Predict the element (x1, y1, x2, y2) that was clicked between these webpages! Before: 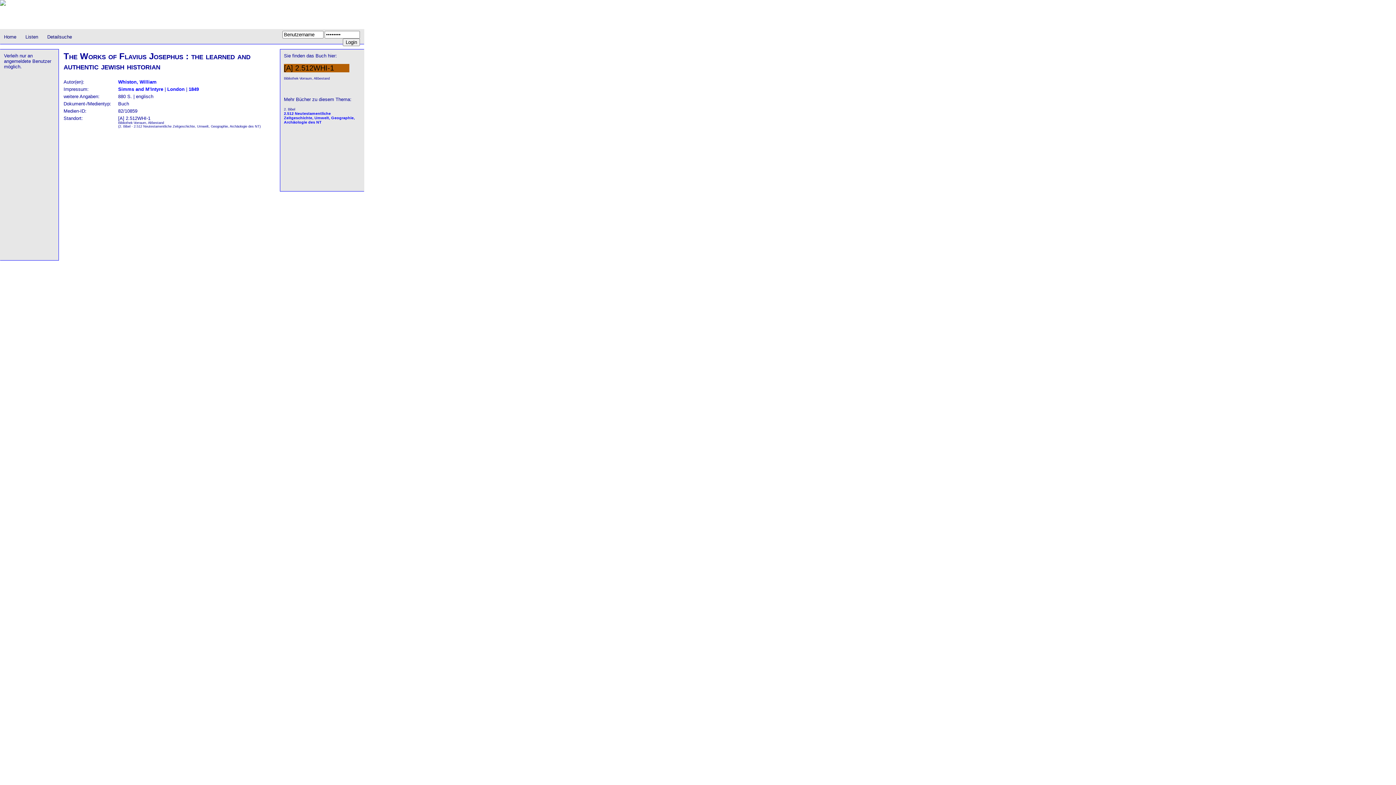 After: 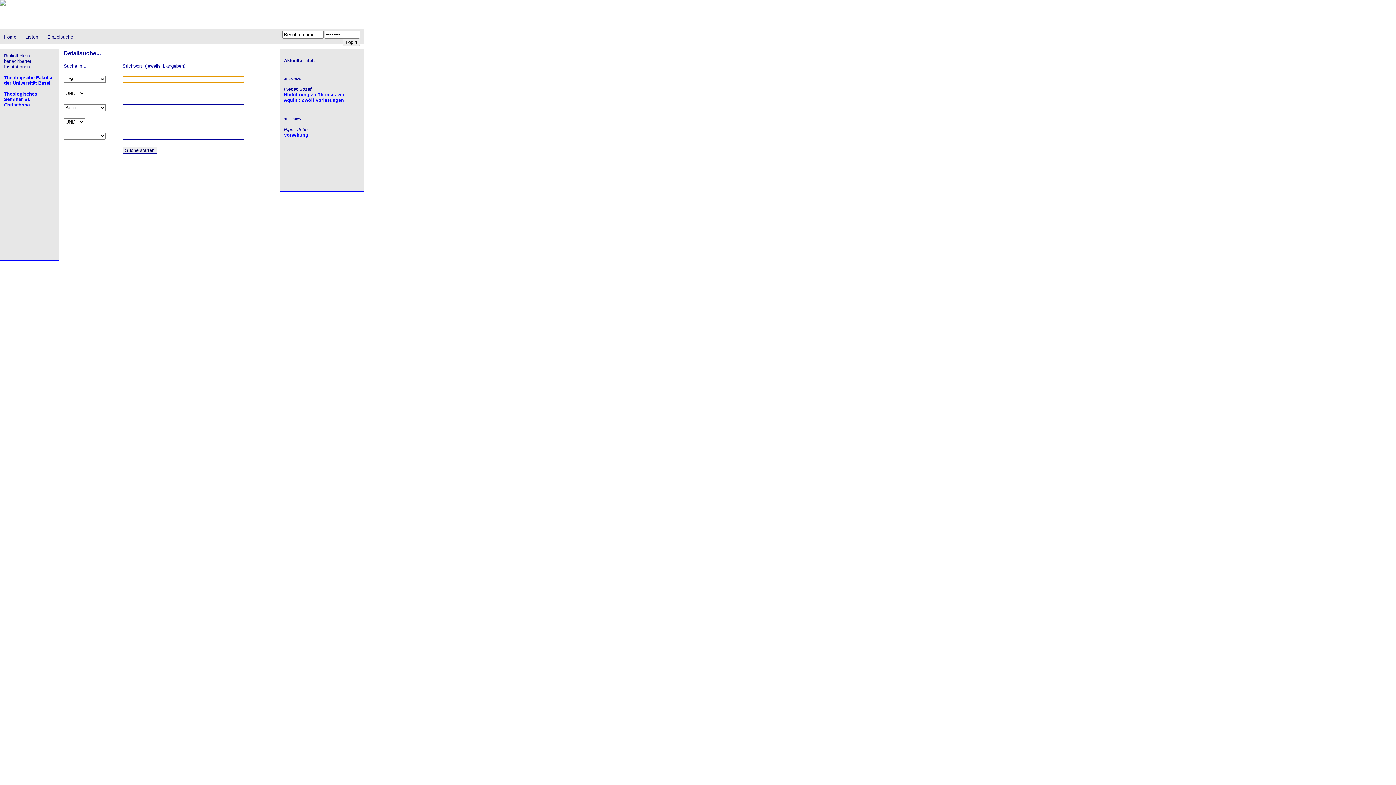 Action: label: Detailsuche bbox: (47, 34, 72, 39)